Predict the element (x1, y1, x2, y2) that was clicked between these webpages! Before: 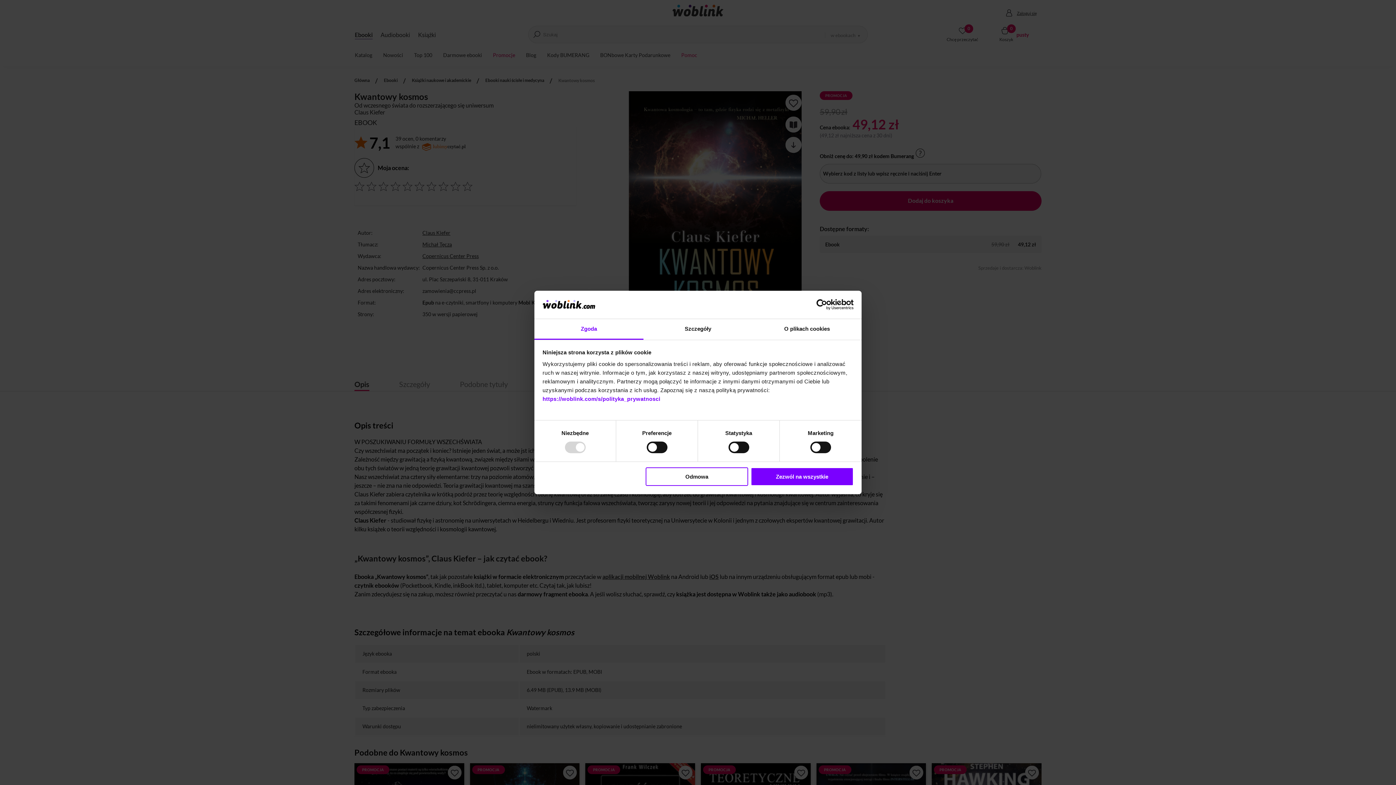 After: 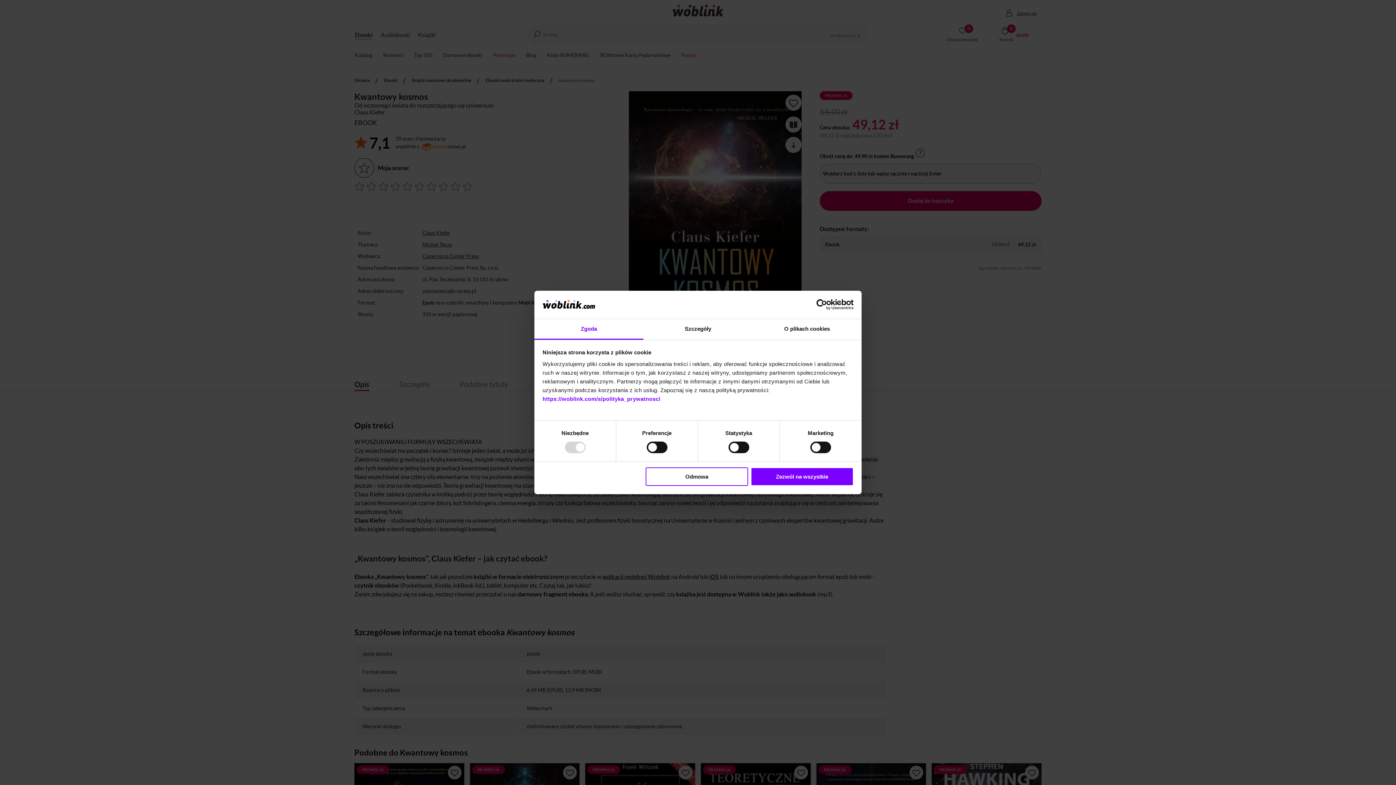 Action: label: Usercentrics Cookiebot - opens in a new window bbox: (790, 299, 853, 310)